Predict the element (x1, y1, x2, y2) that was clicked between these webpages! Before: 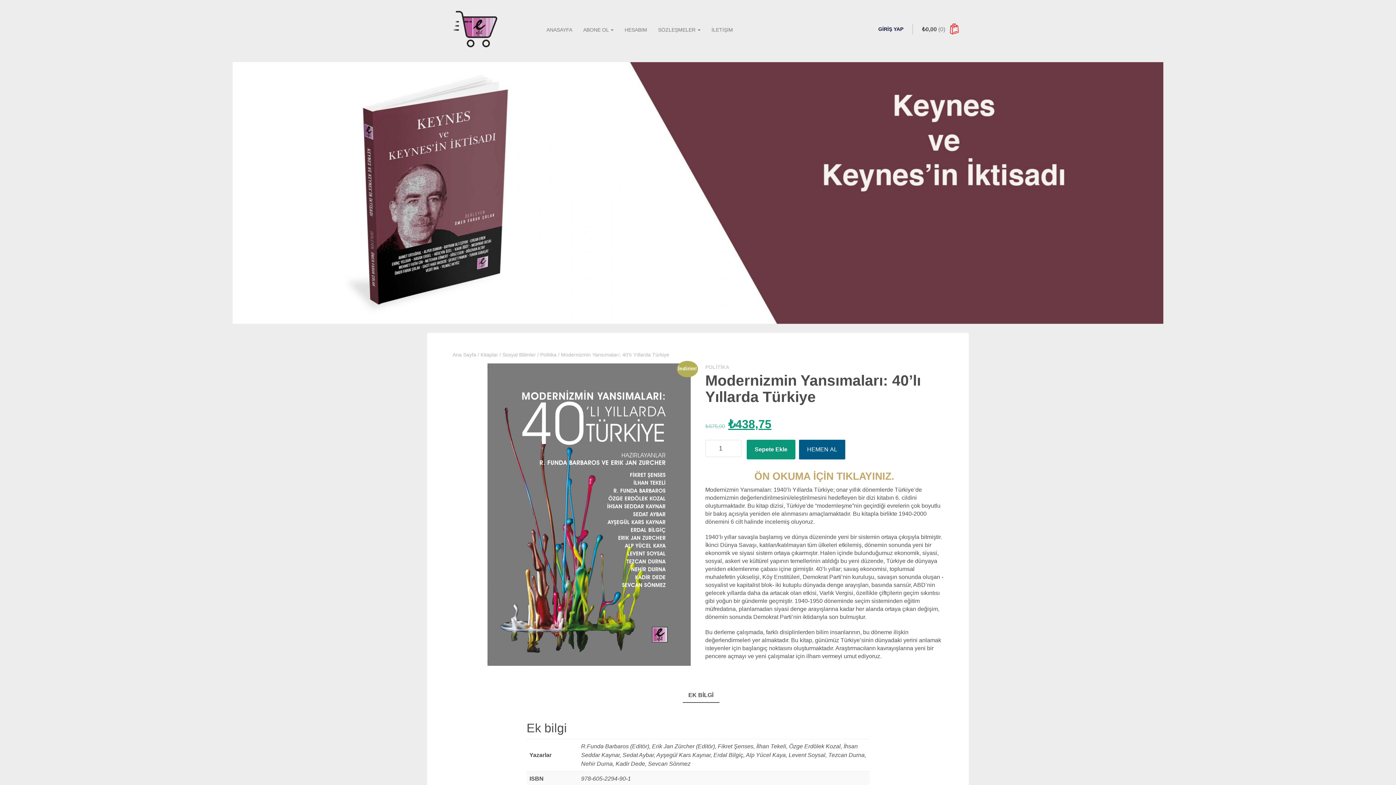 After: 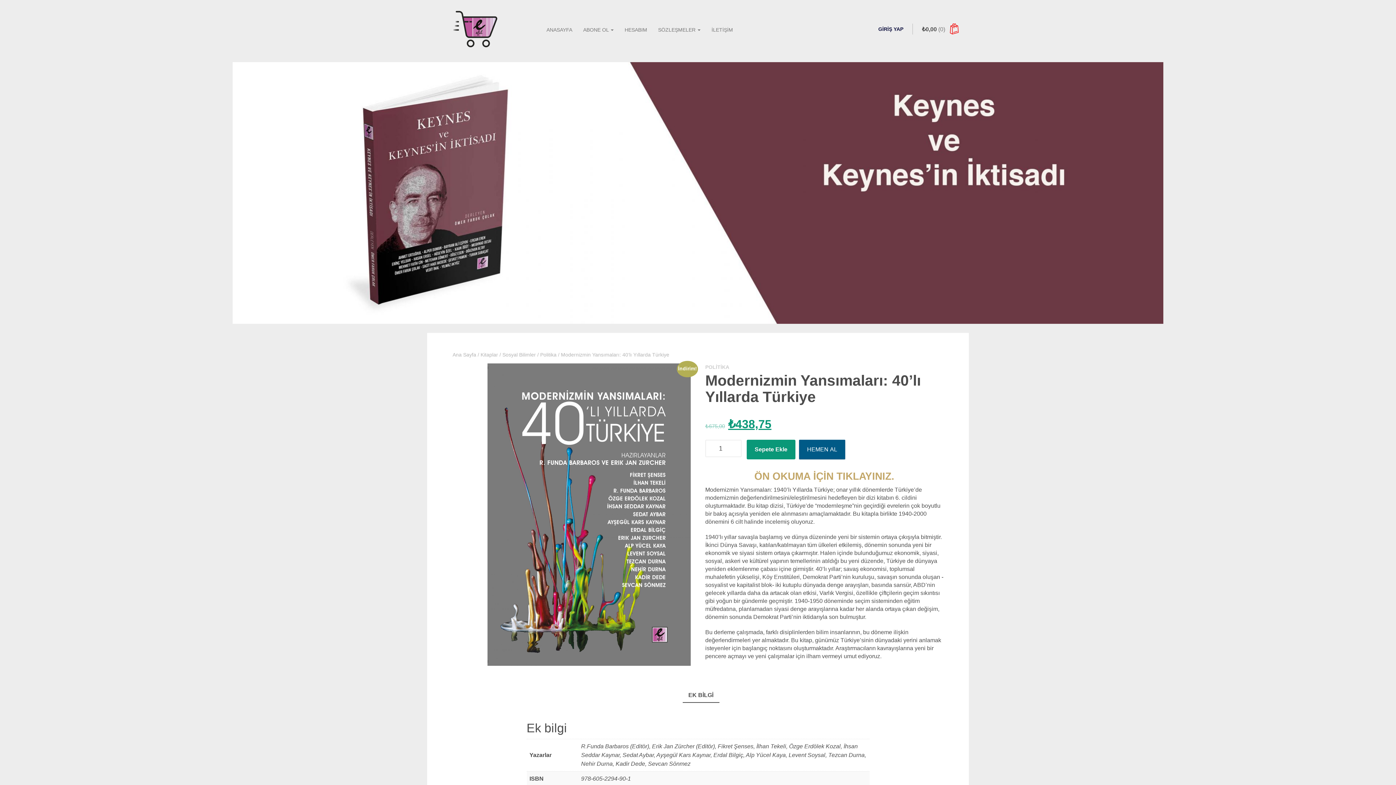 Action: label: EK BİLGİ bbox: (688, 688, 713, 702)